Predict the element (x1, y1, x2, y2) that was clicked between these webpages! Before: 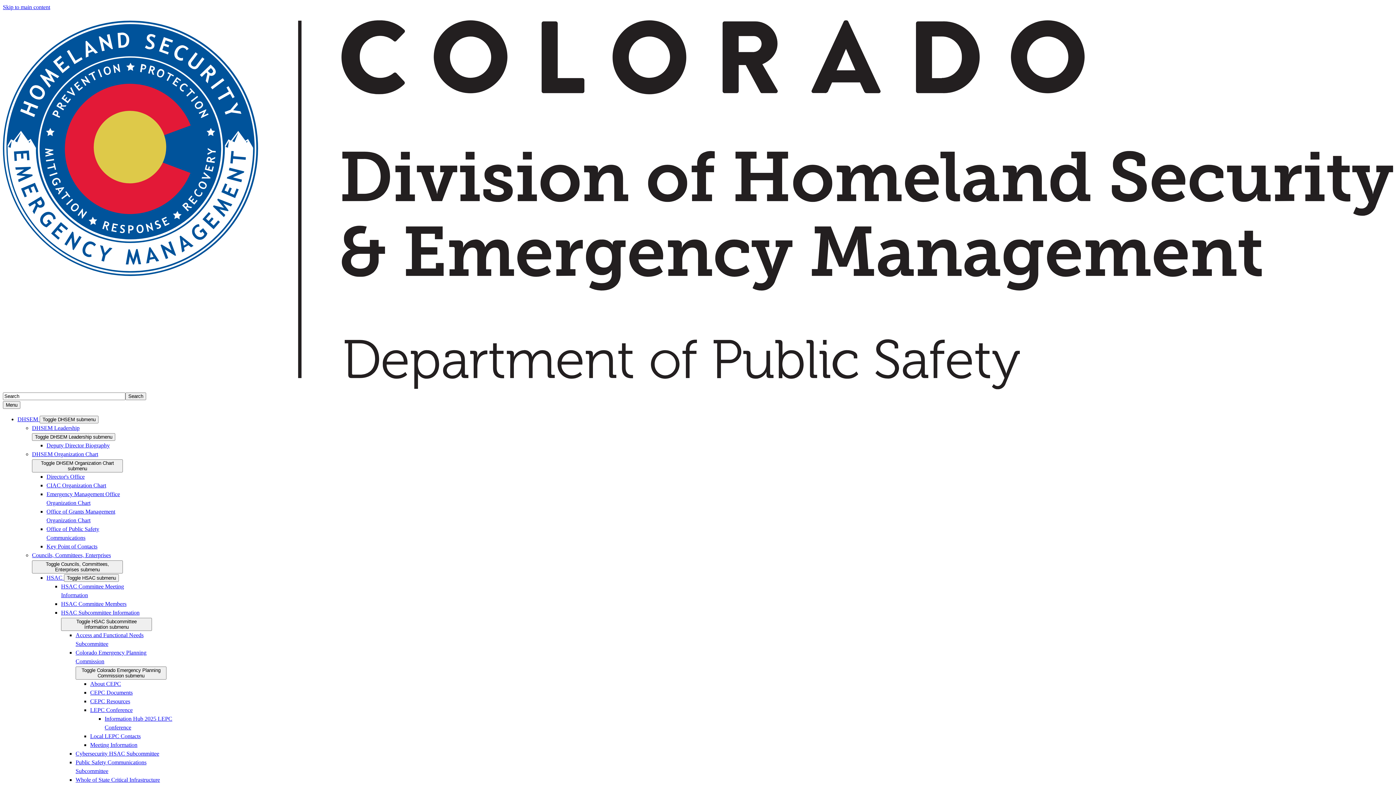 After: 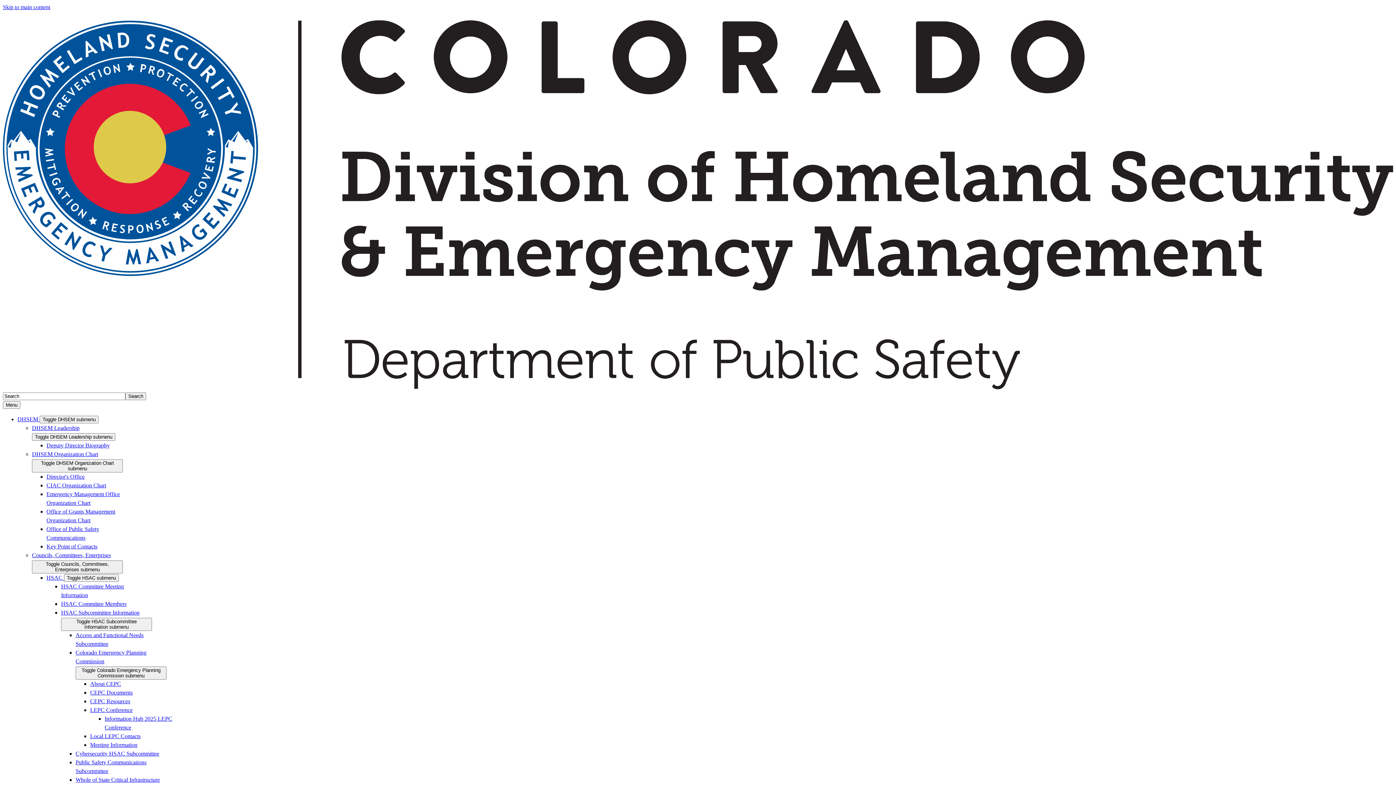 Action: bbox: (90, 698, 130, 704) label: CEPC Resources